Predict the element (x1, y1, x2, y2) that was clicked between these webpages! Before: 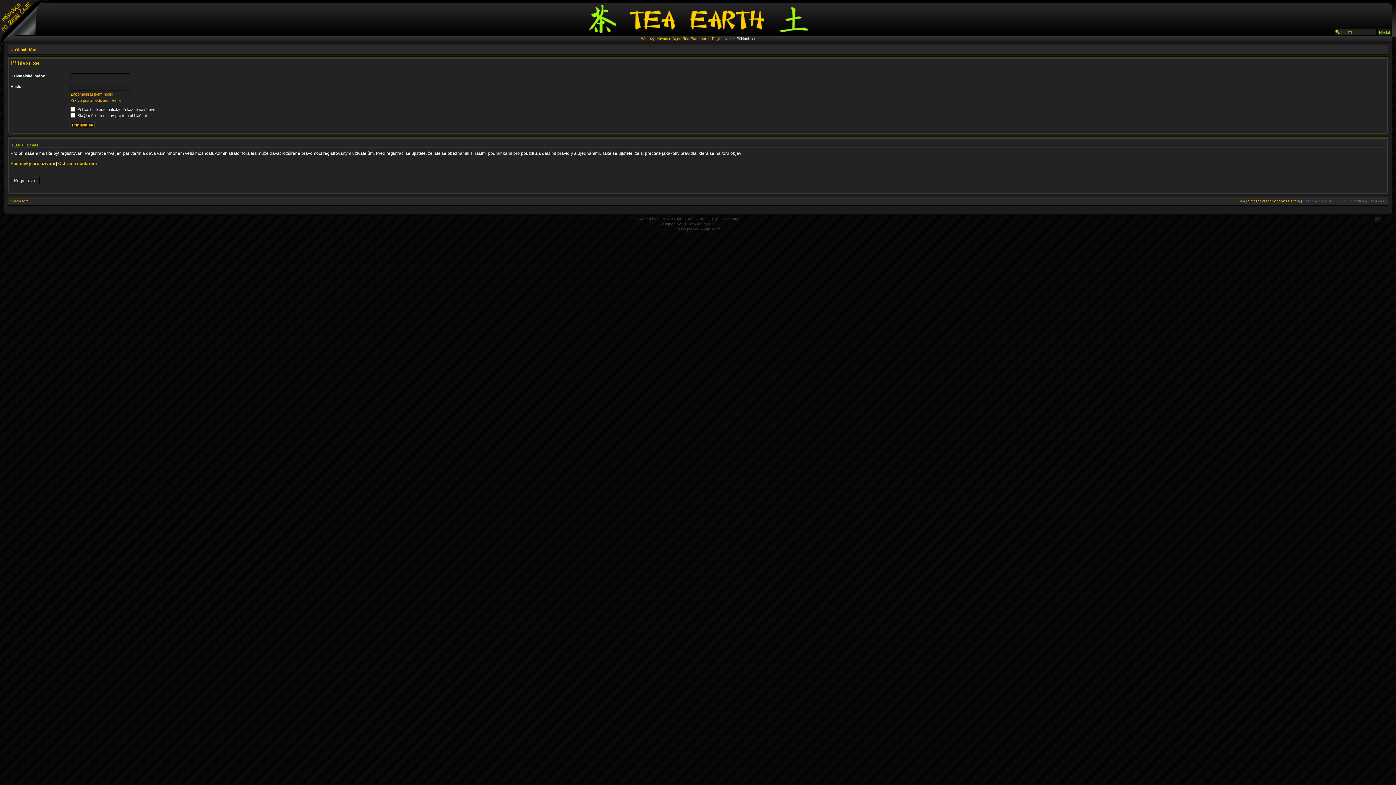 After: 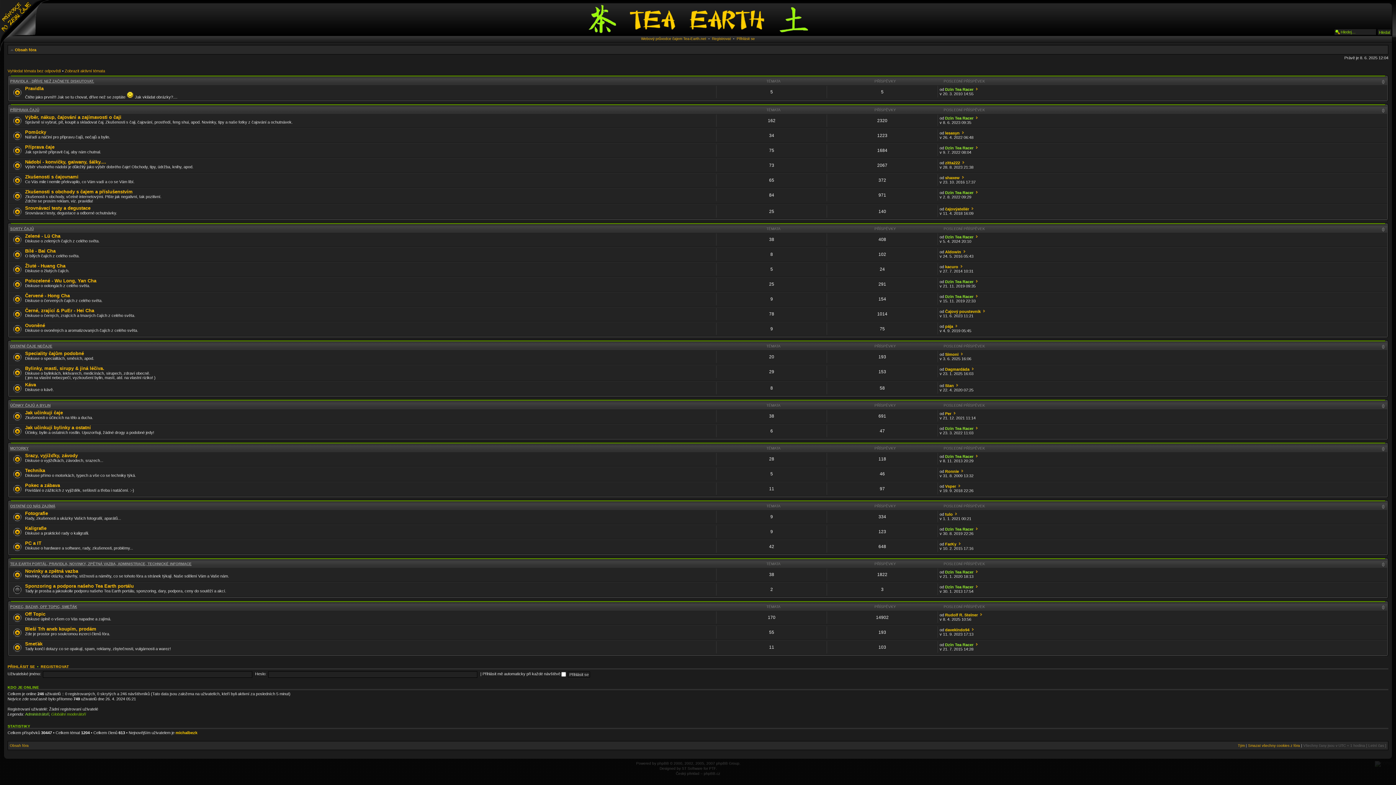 Action: bbox: (9, 199, 28, 203) label: Obsah fóra